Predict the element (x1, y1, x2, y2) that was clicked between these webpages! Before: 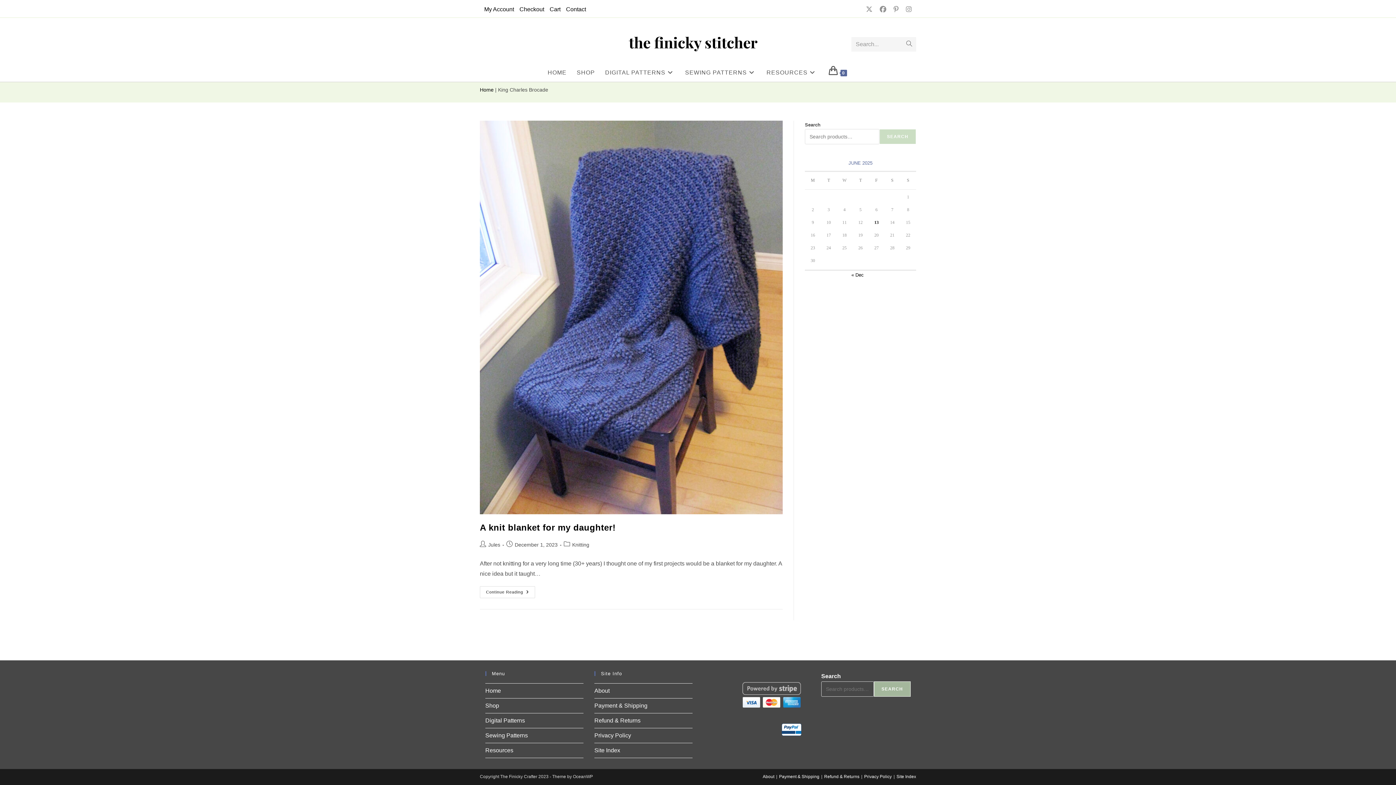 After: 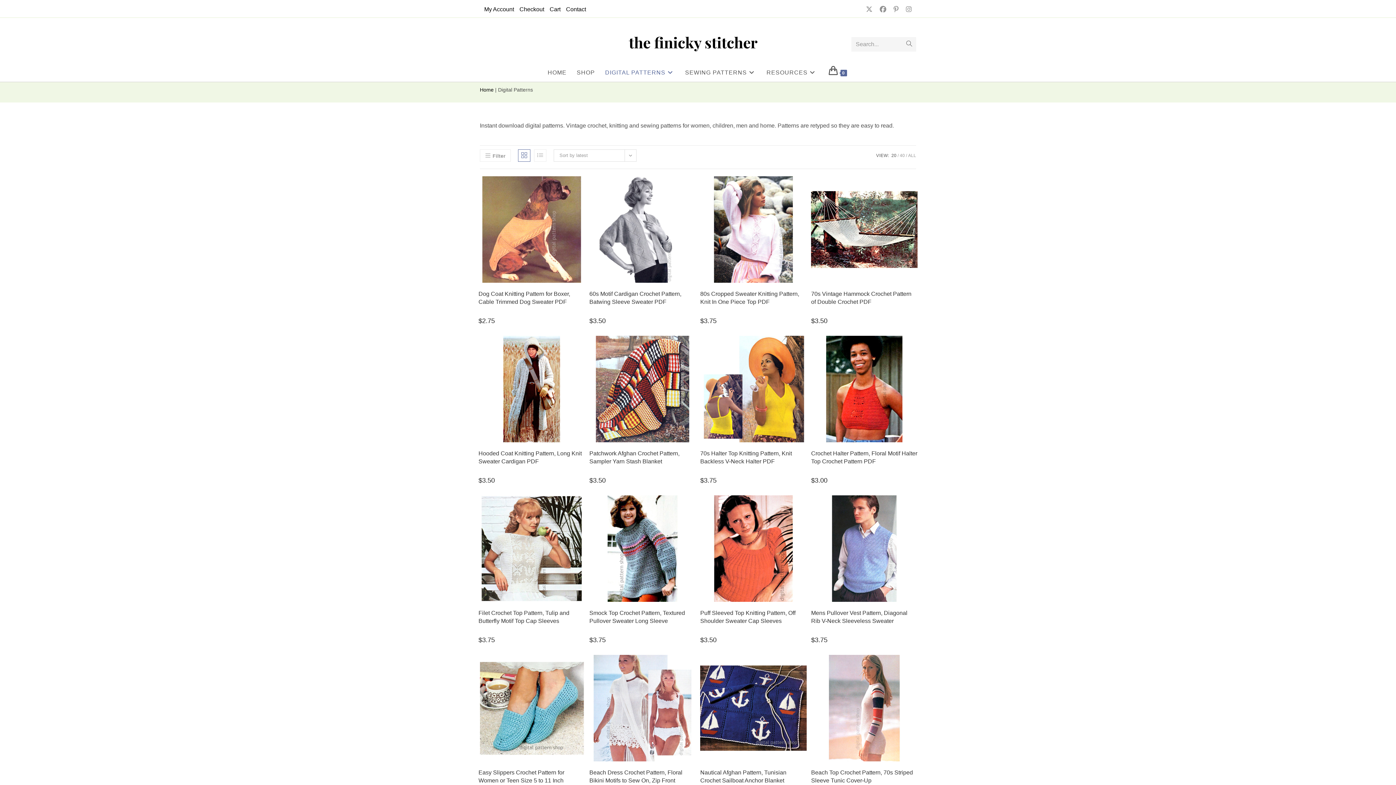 Action: bbox: (600, 63, 680, 81) label: DIGITAL PATTERNS